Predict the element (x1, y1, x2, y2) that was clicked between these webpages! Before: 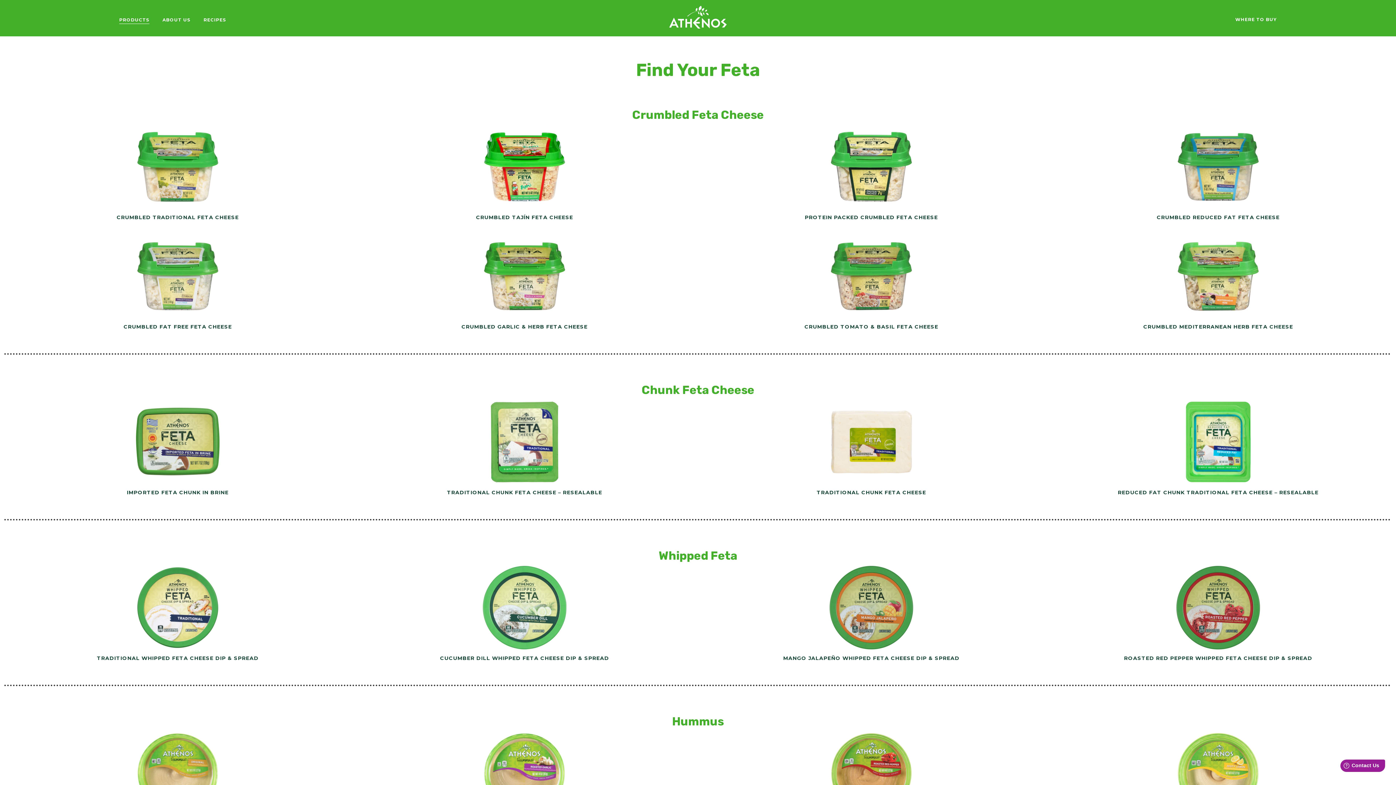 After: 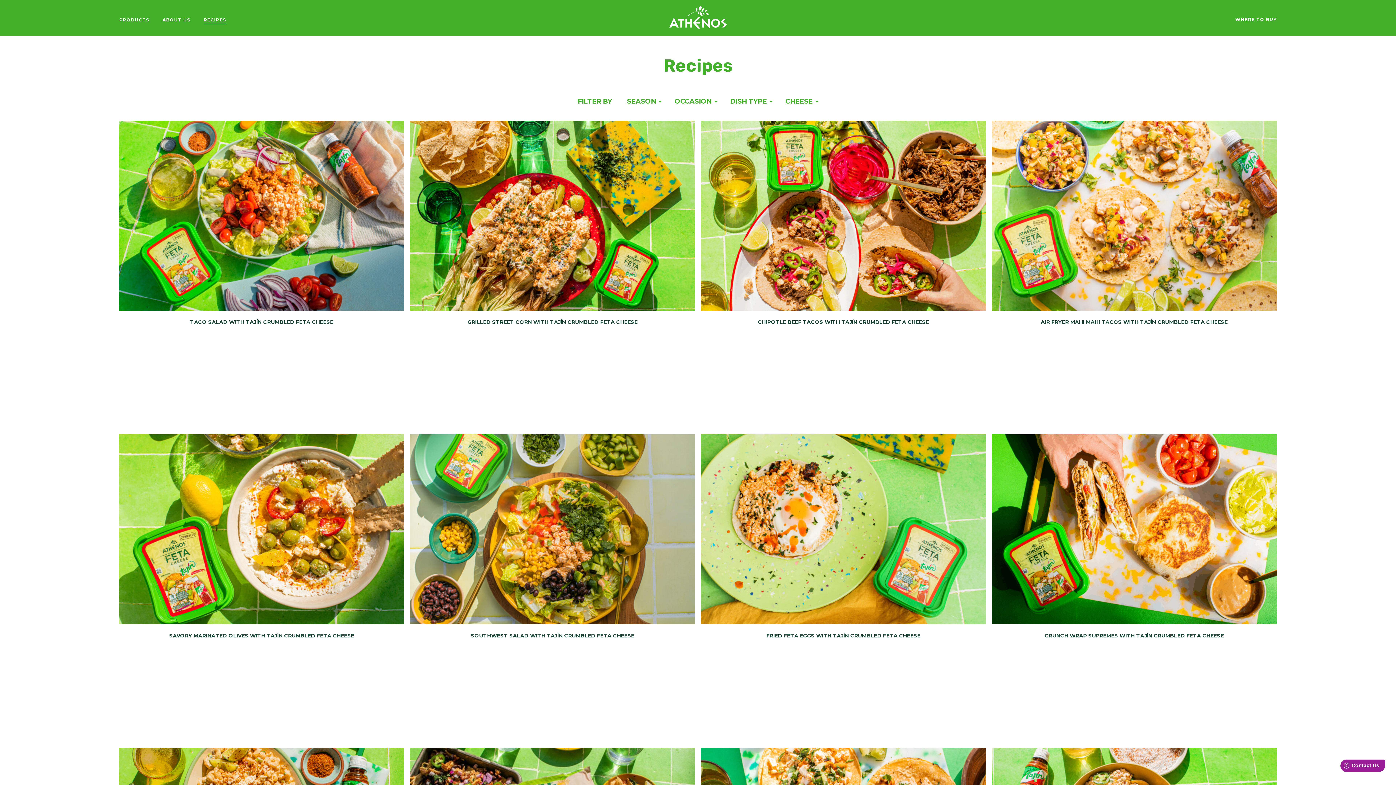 Action: bbox: (203, 16, 226, 24) label: RECIPES